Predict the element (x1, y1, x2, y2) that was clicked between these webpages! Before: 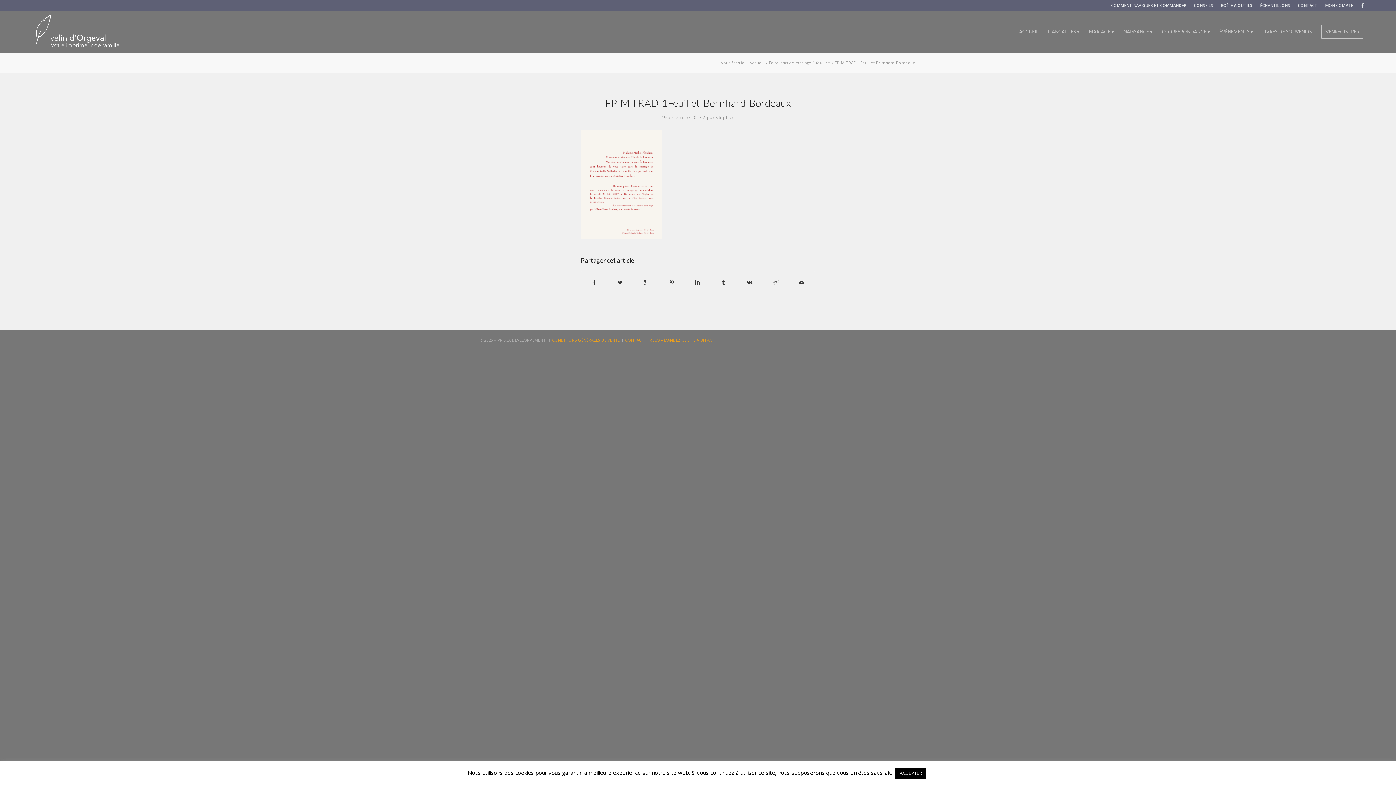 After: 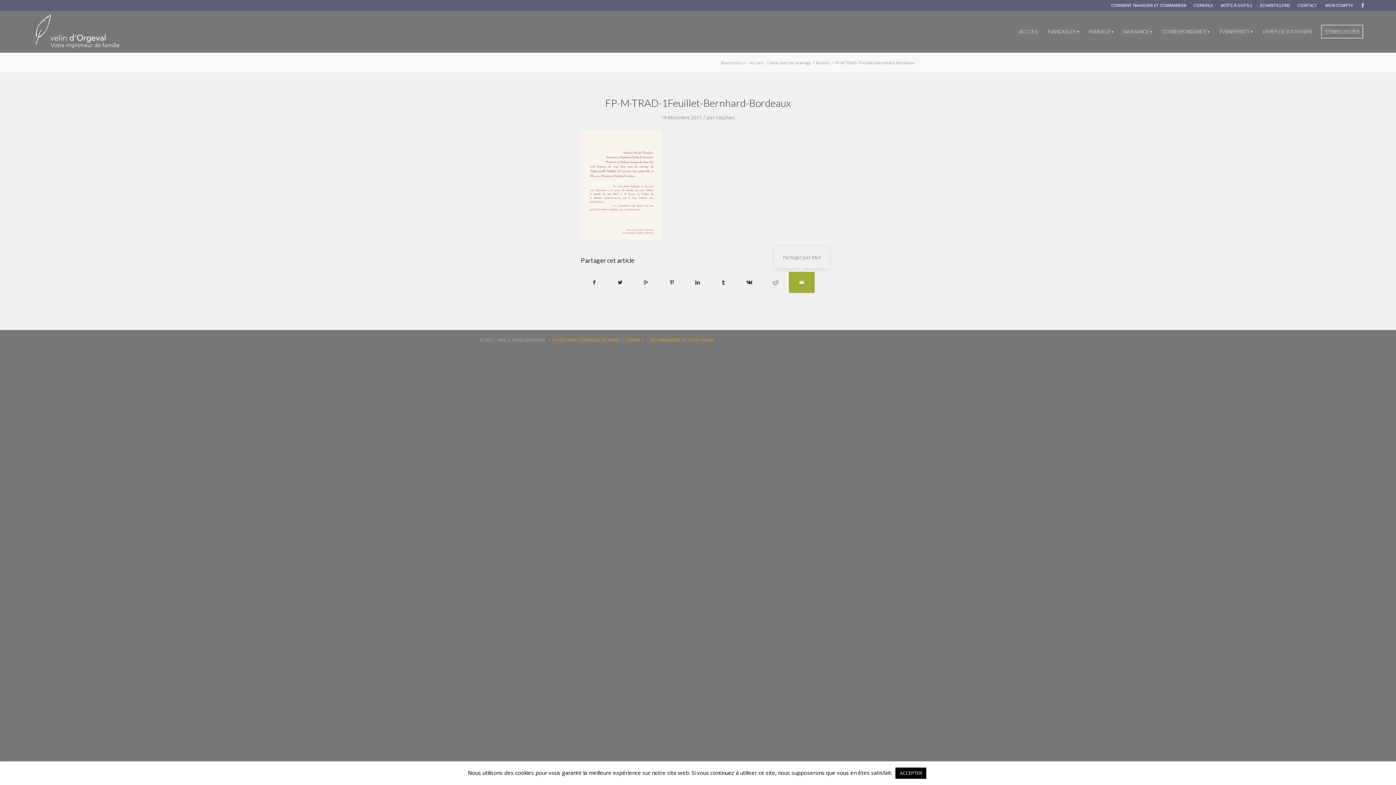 Action: bbox: (789, 272, 814, 293)